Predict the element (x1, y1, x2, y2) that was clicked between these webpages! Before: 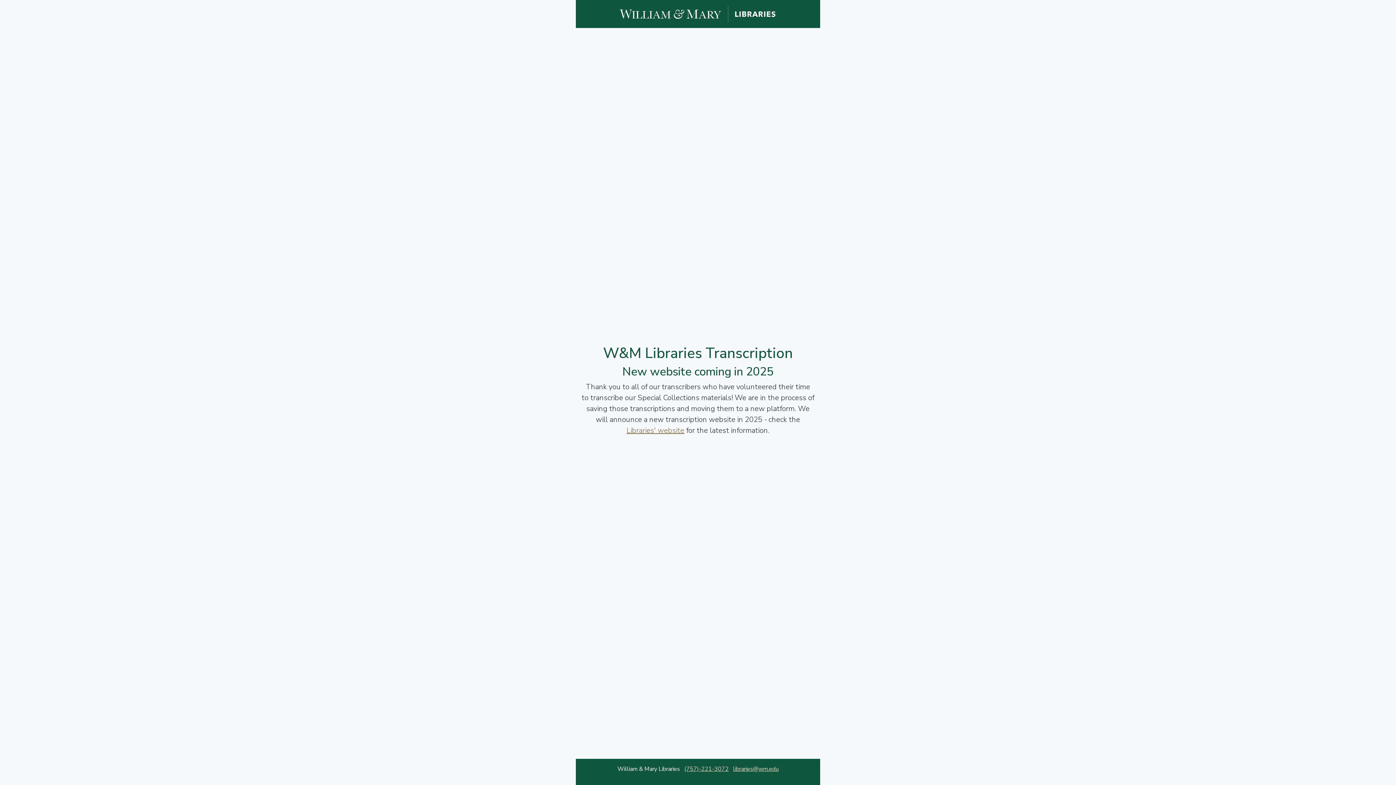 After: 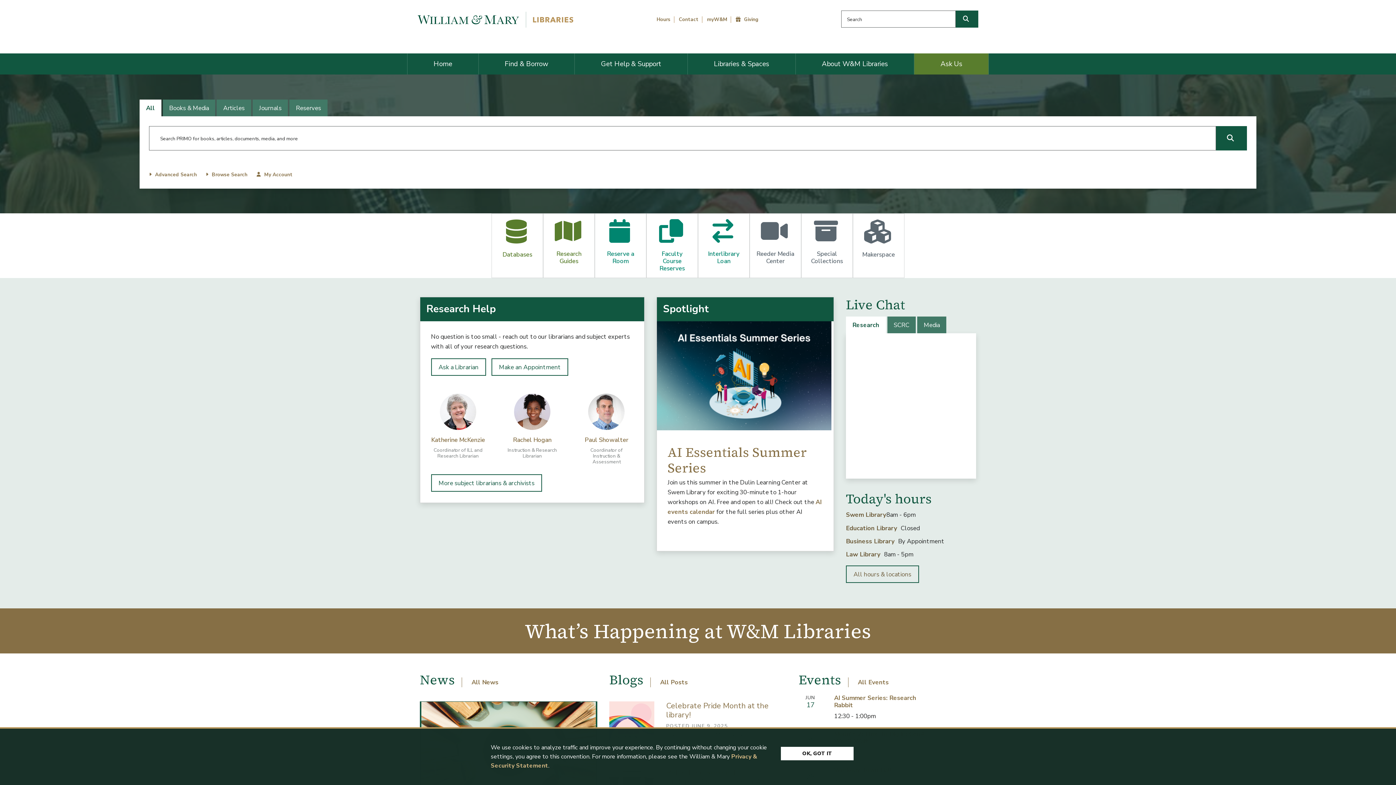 Action: bbox: (626, 425, 684, 435) label: Libraries' website